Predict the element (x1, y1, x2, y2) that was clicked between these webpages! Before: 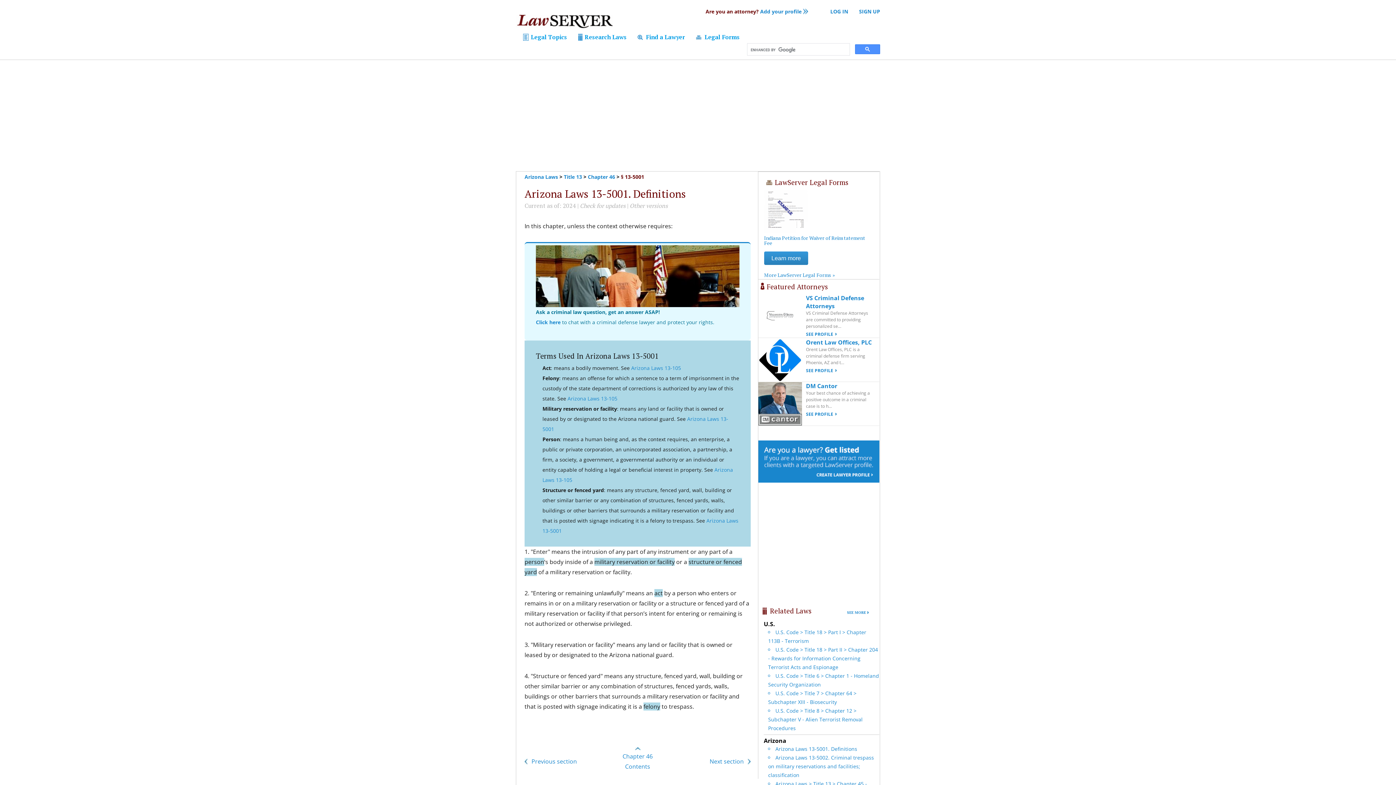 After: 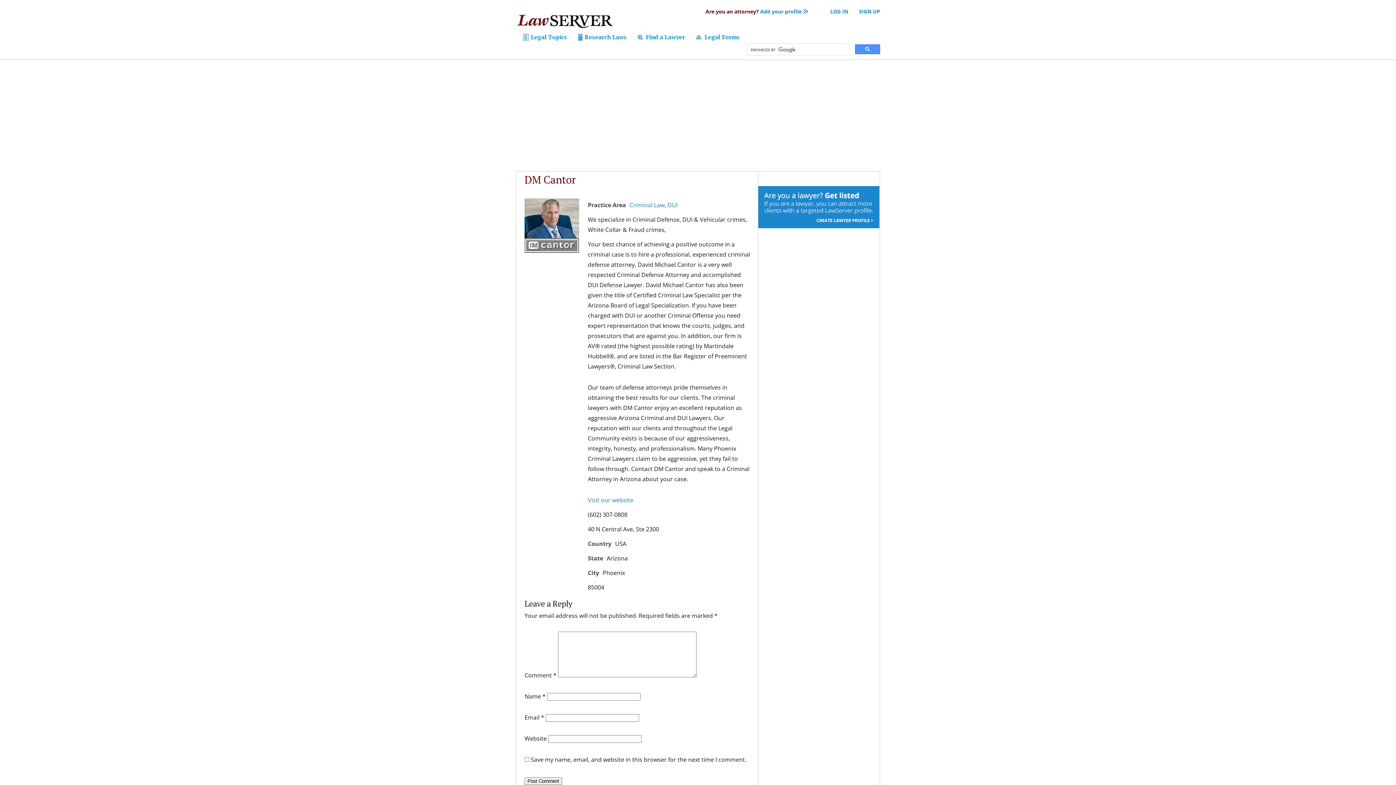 Action: label: DM Cantor bbox: (806, 382, 837, 390)